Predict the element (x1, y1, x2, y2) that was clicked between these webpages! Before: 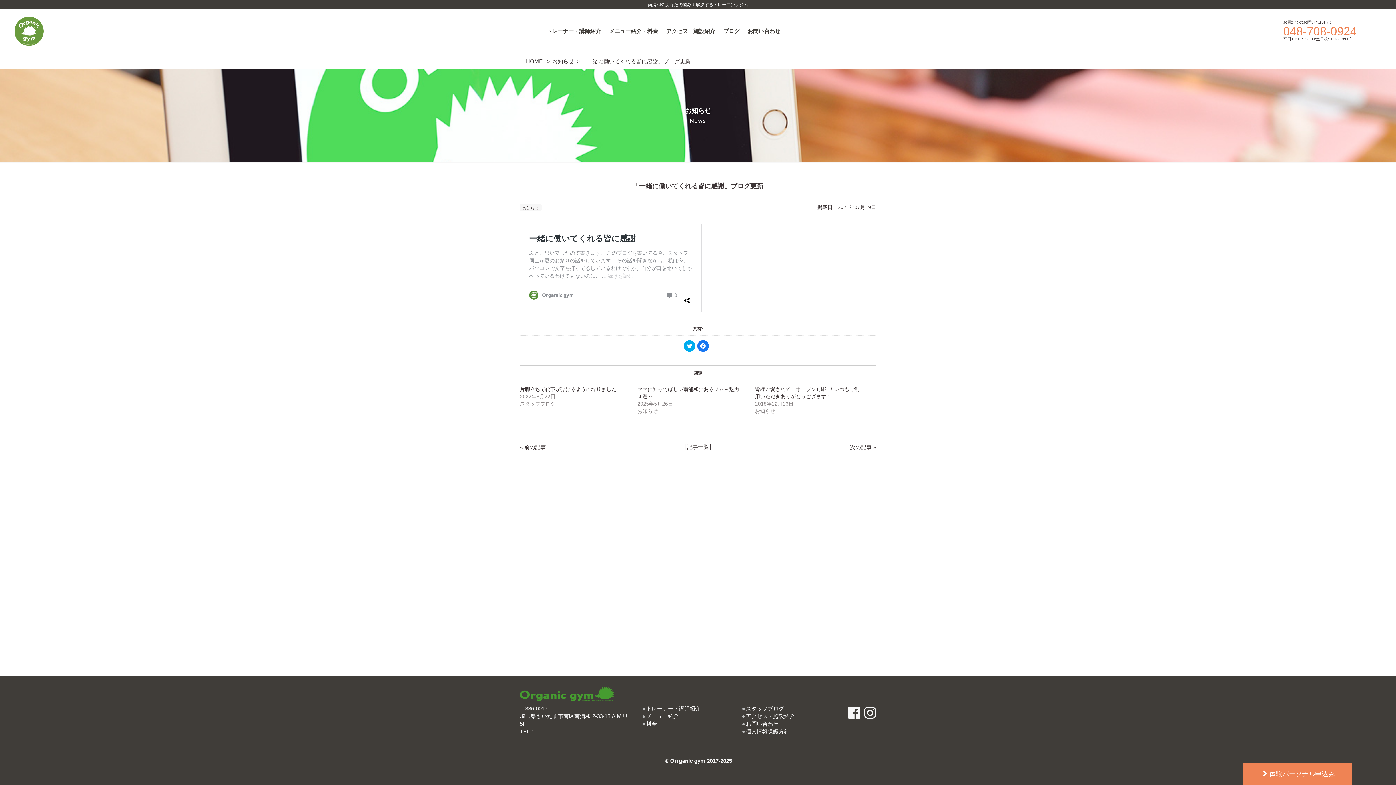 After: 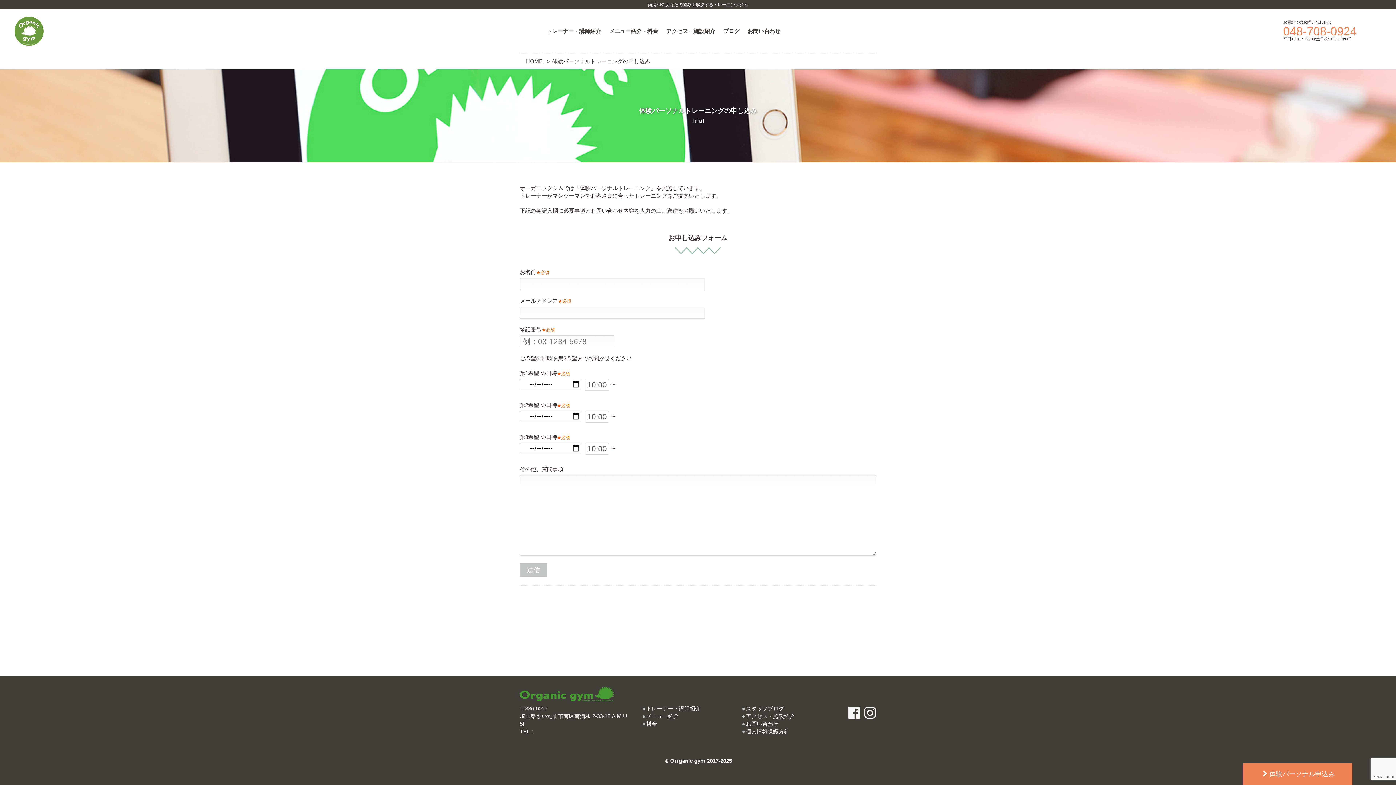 Action: bbox: (1243, 763, 1352, 785) label: 体験パーソナル申込み